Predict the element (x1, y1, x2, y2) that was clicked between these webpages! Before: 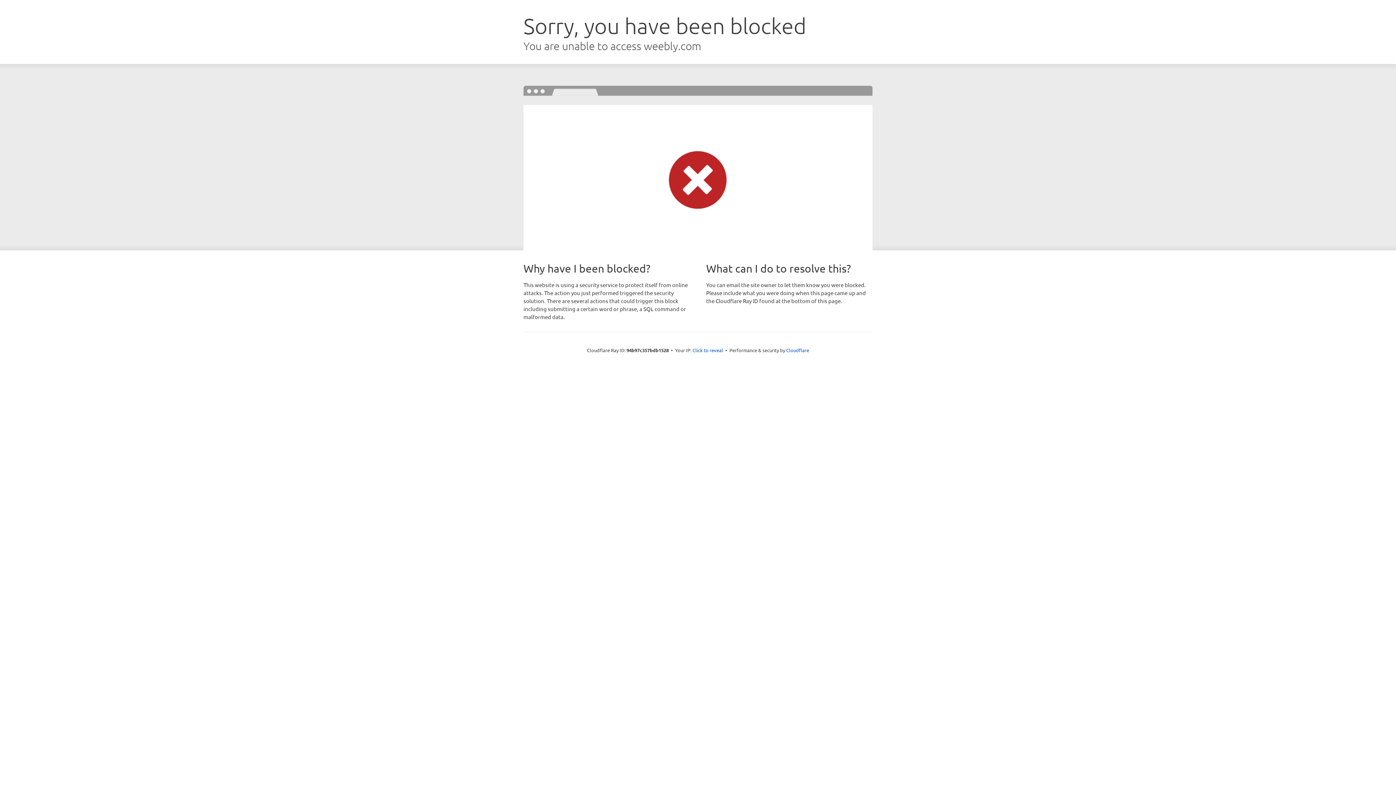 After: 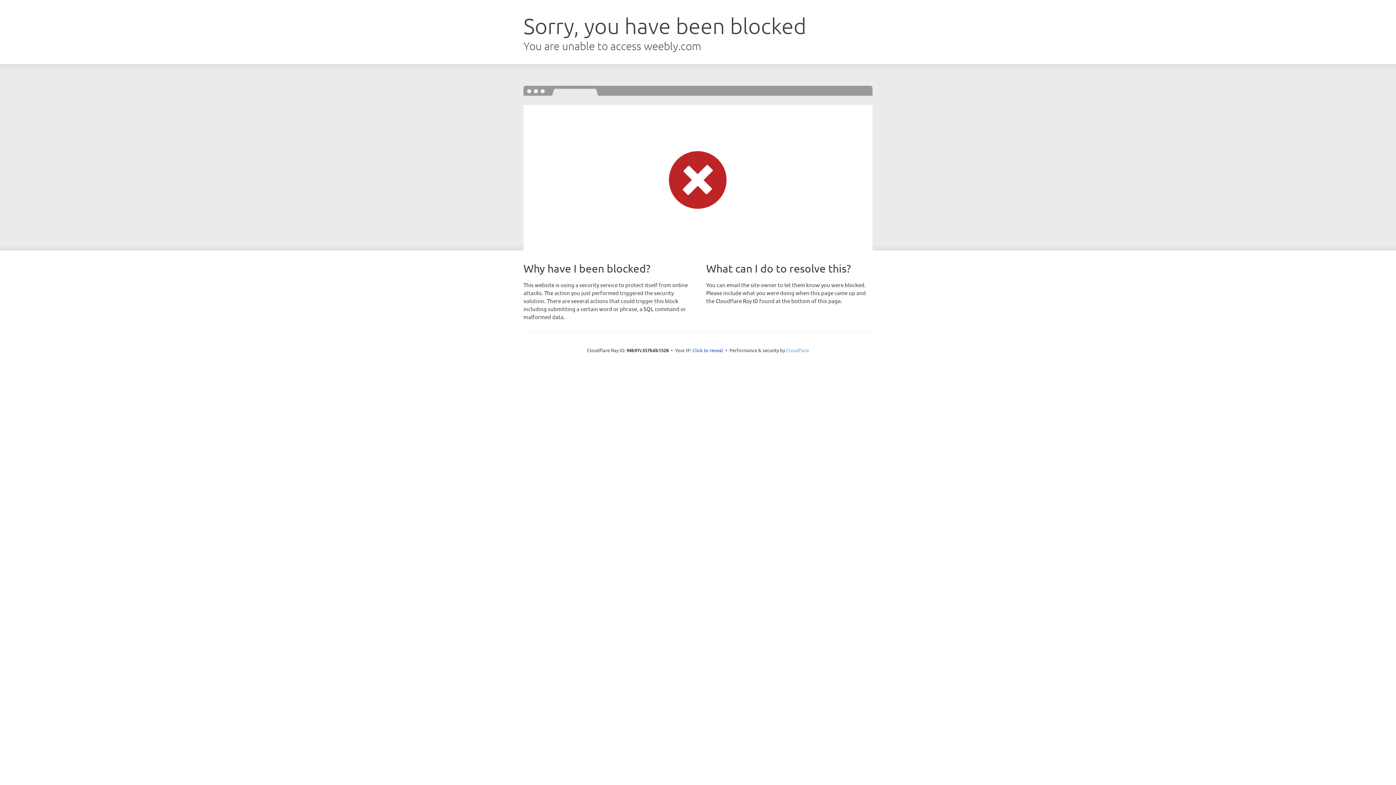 Action: label: Cloudflare bbox: (786, 347, 809, 353)